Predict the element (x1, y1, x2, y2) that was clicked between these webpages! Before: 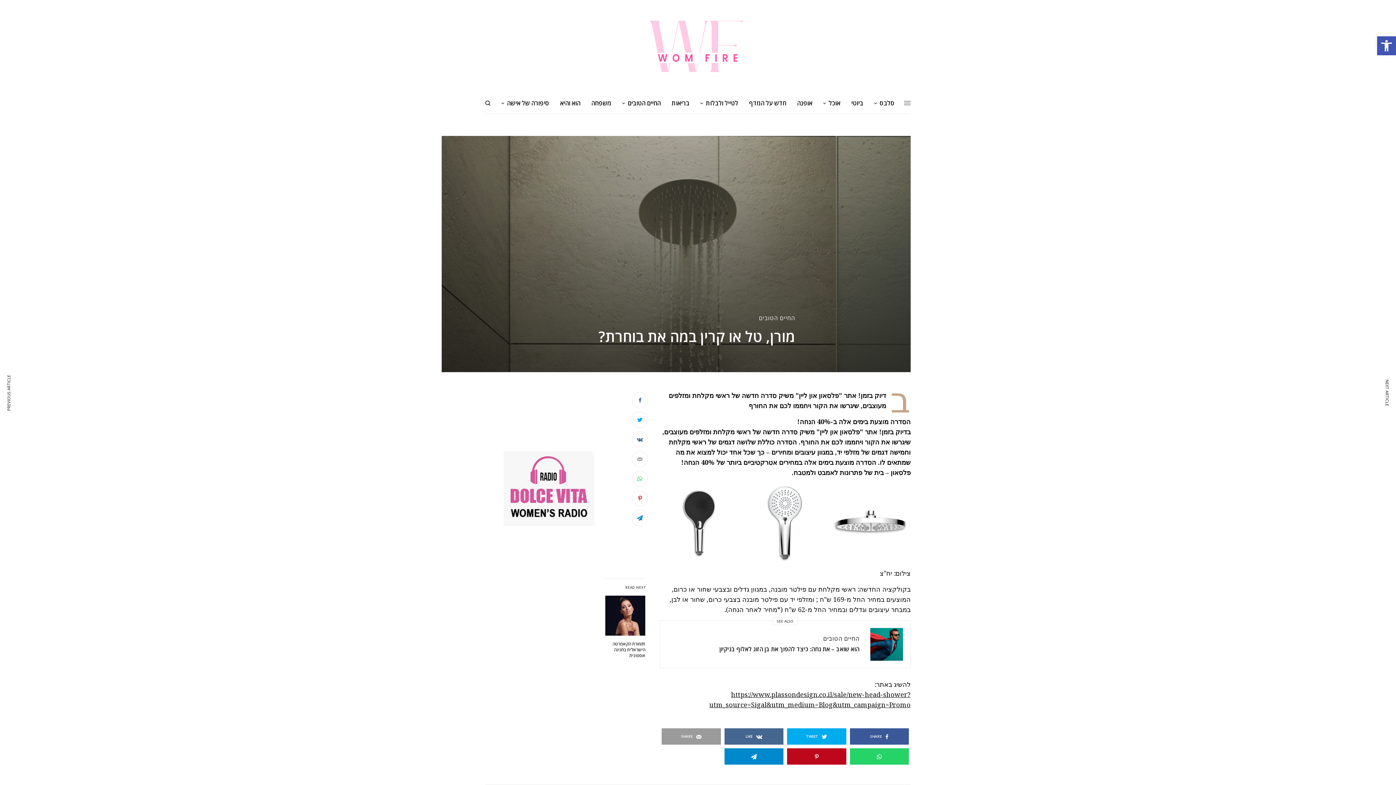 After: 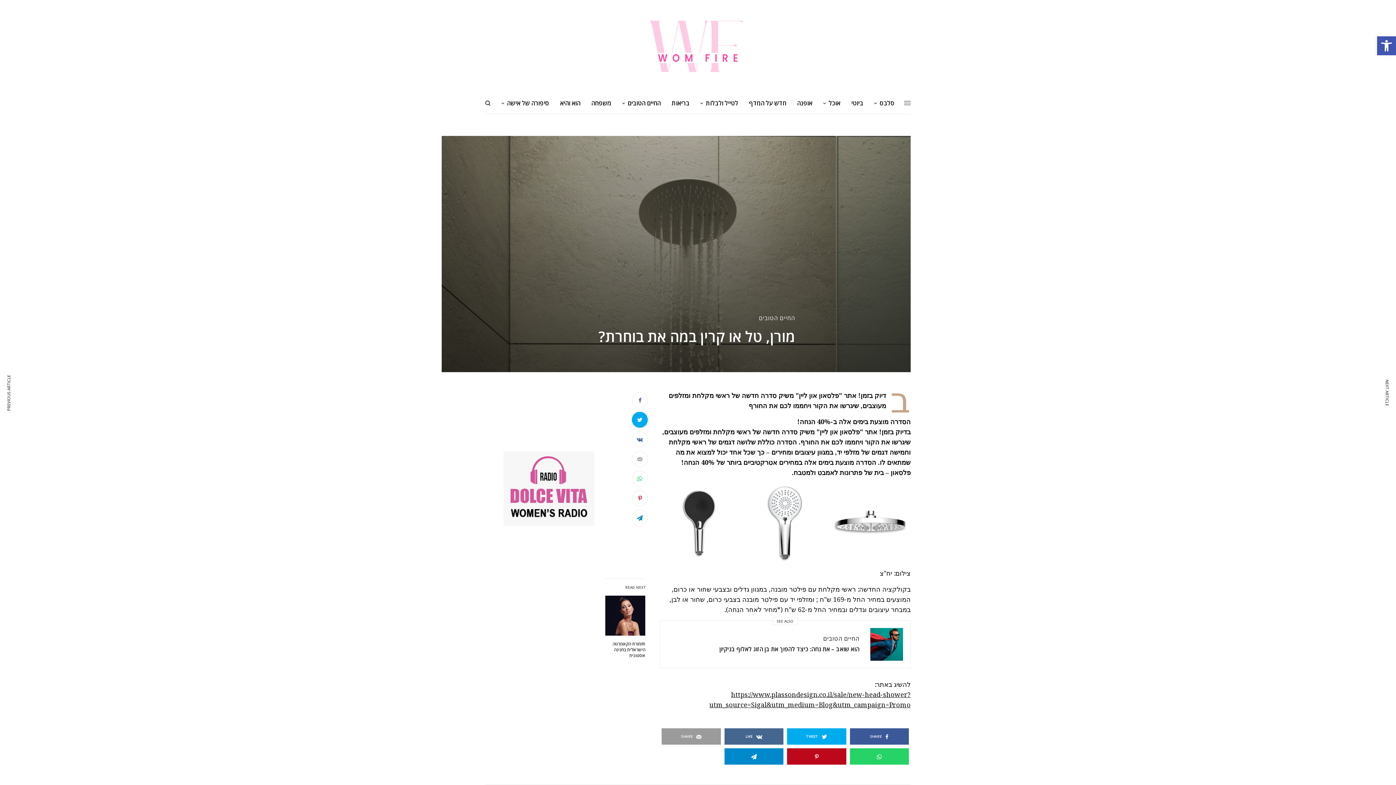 Action: bbox: (632, 412, 648, 428)